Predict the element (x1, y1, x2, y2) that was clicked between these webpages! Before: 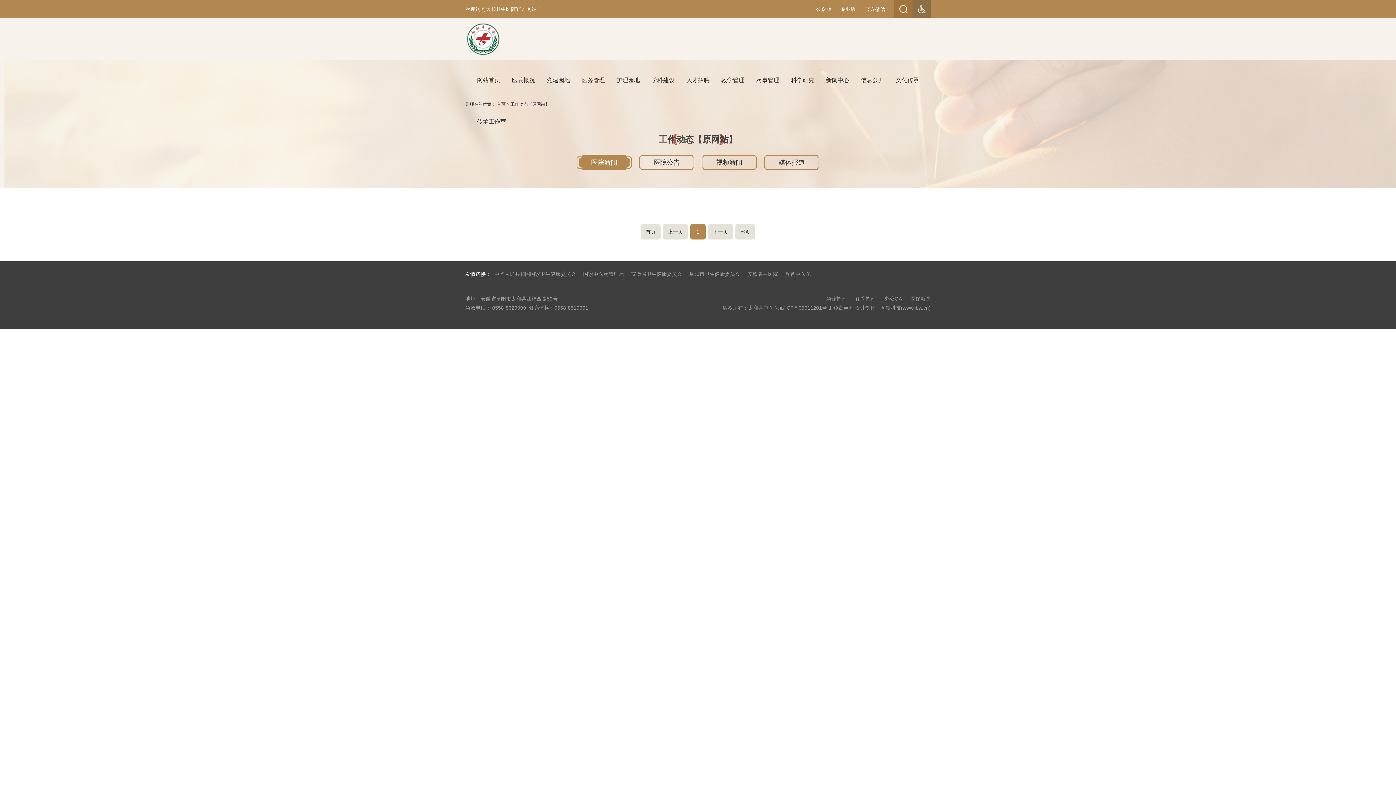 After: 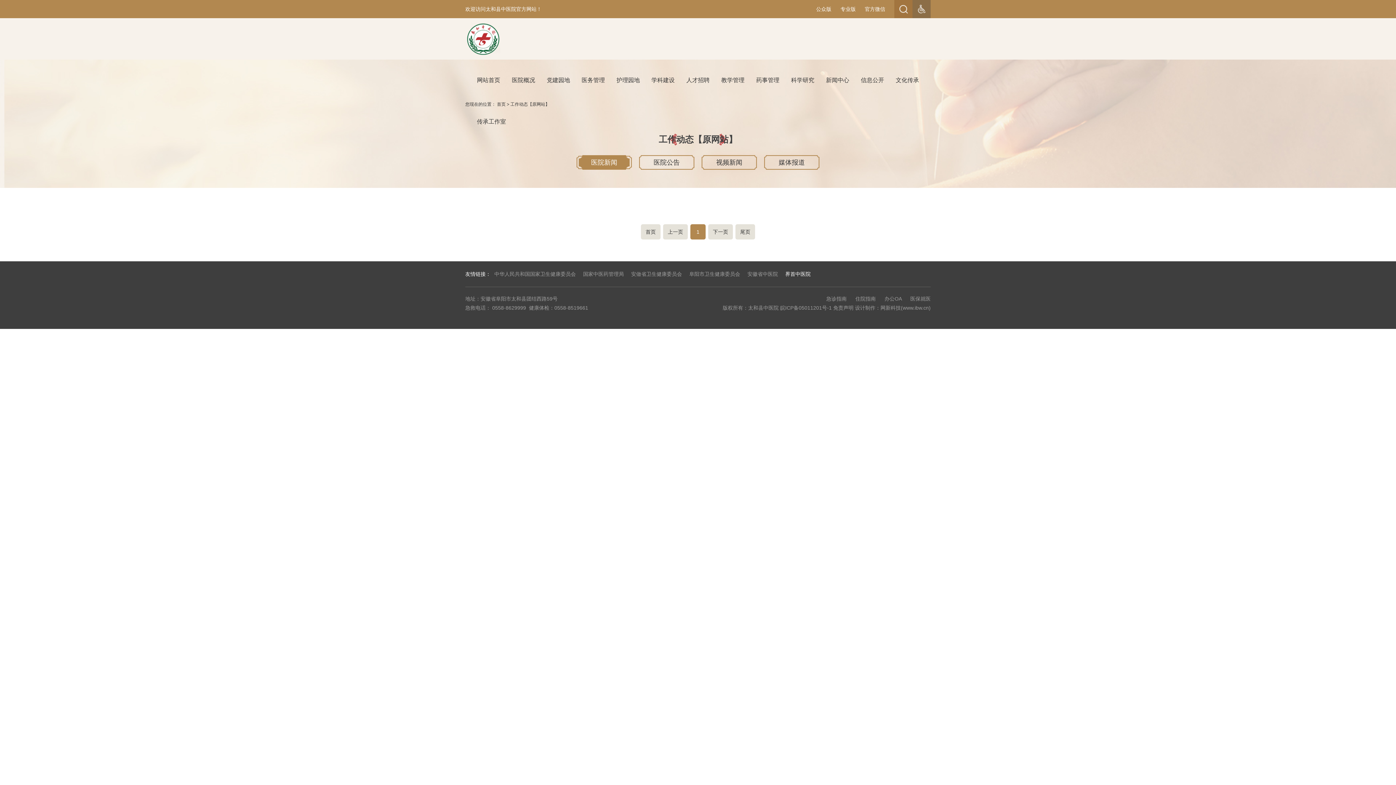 Action: label: 界首中医院 bbox: (785, 266, 810, 281)